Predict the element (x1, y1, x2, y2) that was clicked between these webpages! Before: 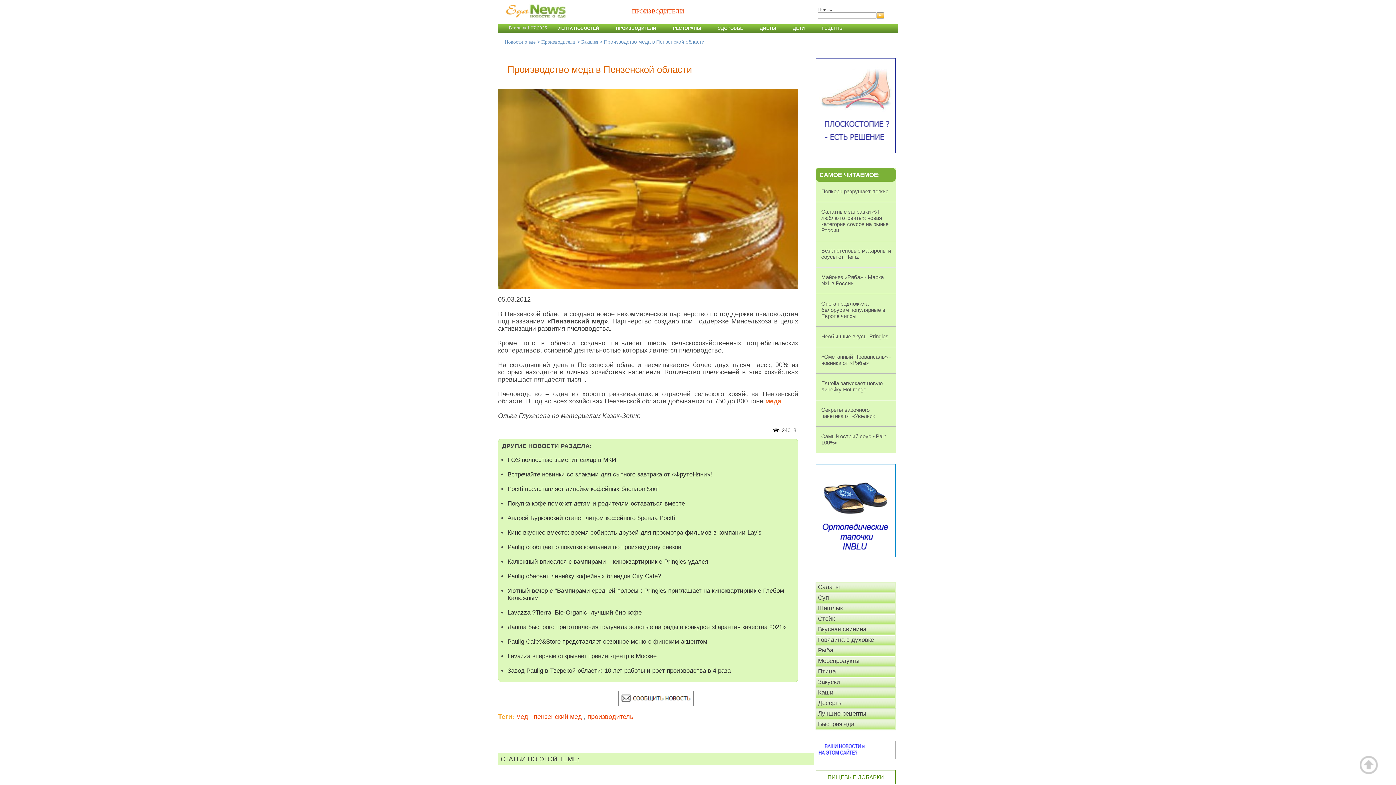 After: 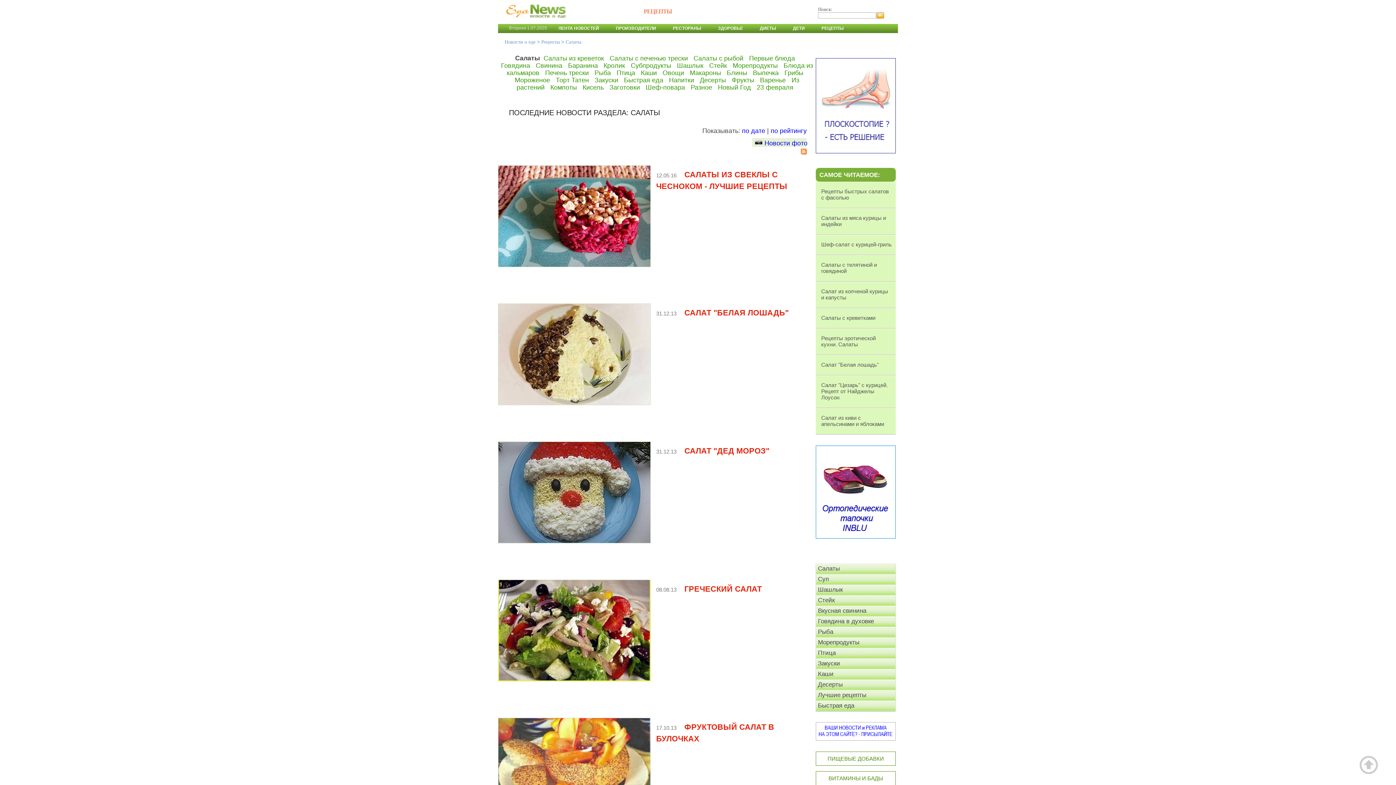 Action: bbox: (818, 584, 895, 591) label: Салаты